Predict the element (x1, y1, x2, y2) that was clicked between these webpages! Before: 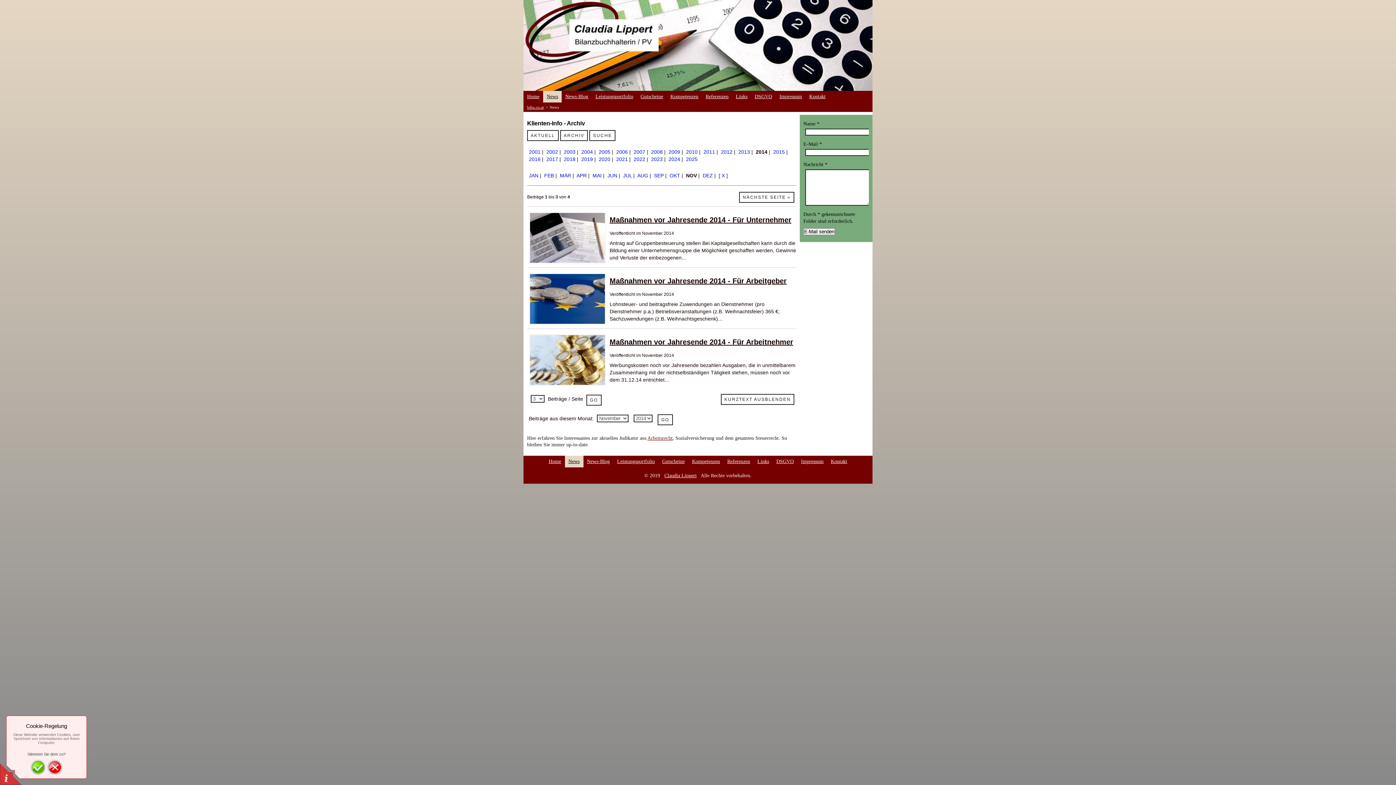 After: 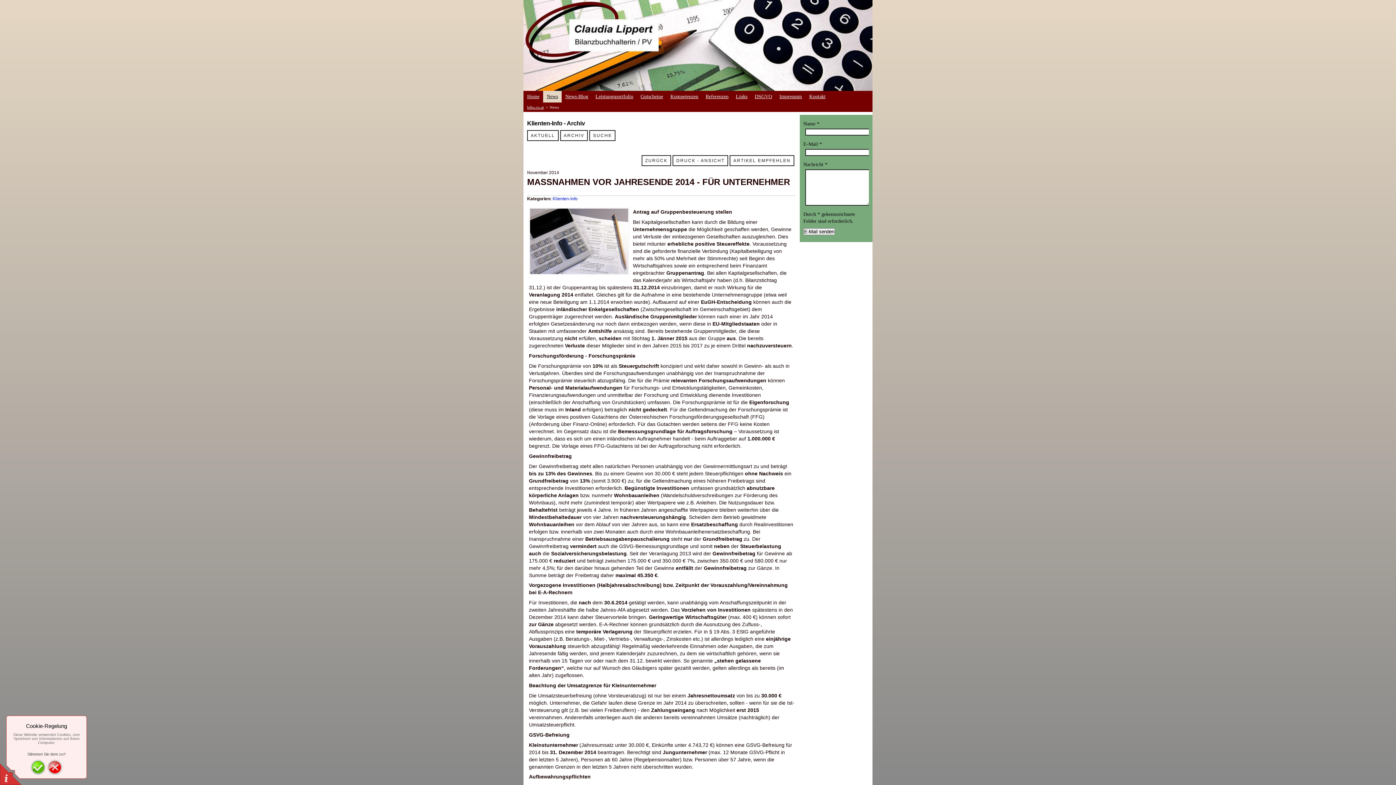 Action: bbox: (527, 206, 796, 267) label: Maßnahmen vor Jahresende 2014 - Für Unternehmer

Veröffentlicht im November 2014

Antrag auf Gruppenbesteuerung stellen Bei Kapitalgesellschaften kann durch die Bildung einer Unternehmensgruppe die Möglichkeit geschaffen werden, Gewinne und Verluste der einbezogenen...